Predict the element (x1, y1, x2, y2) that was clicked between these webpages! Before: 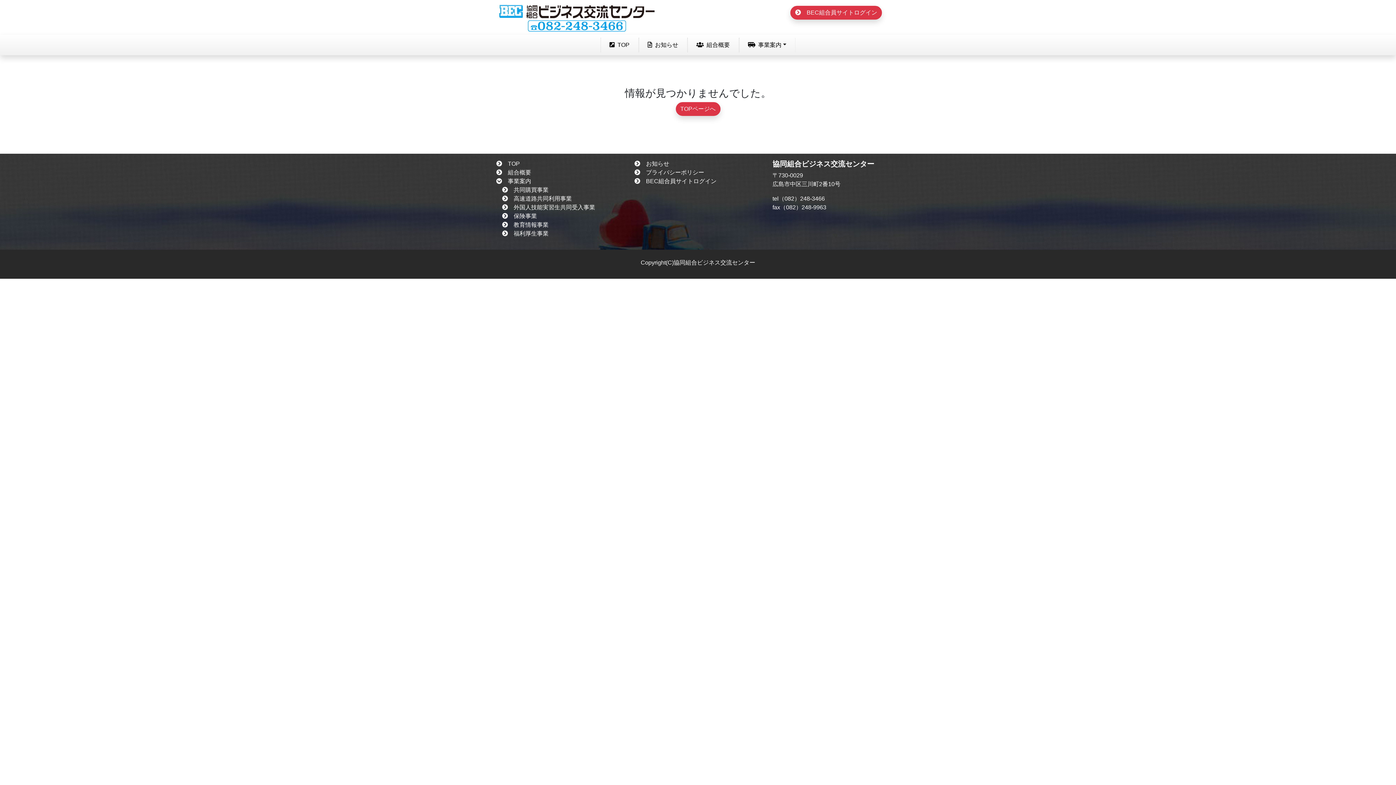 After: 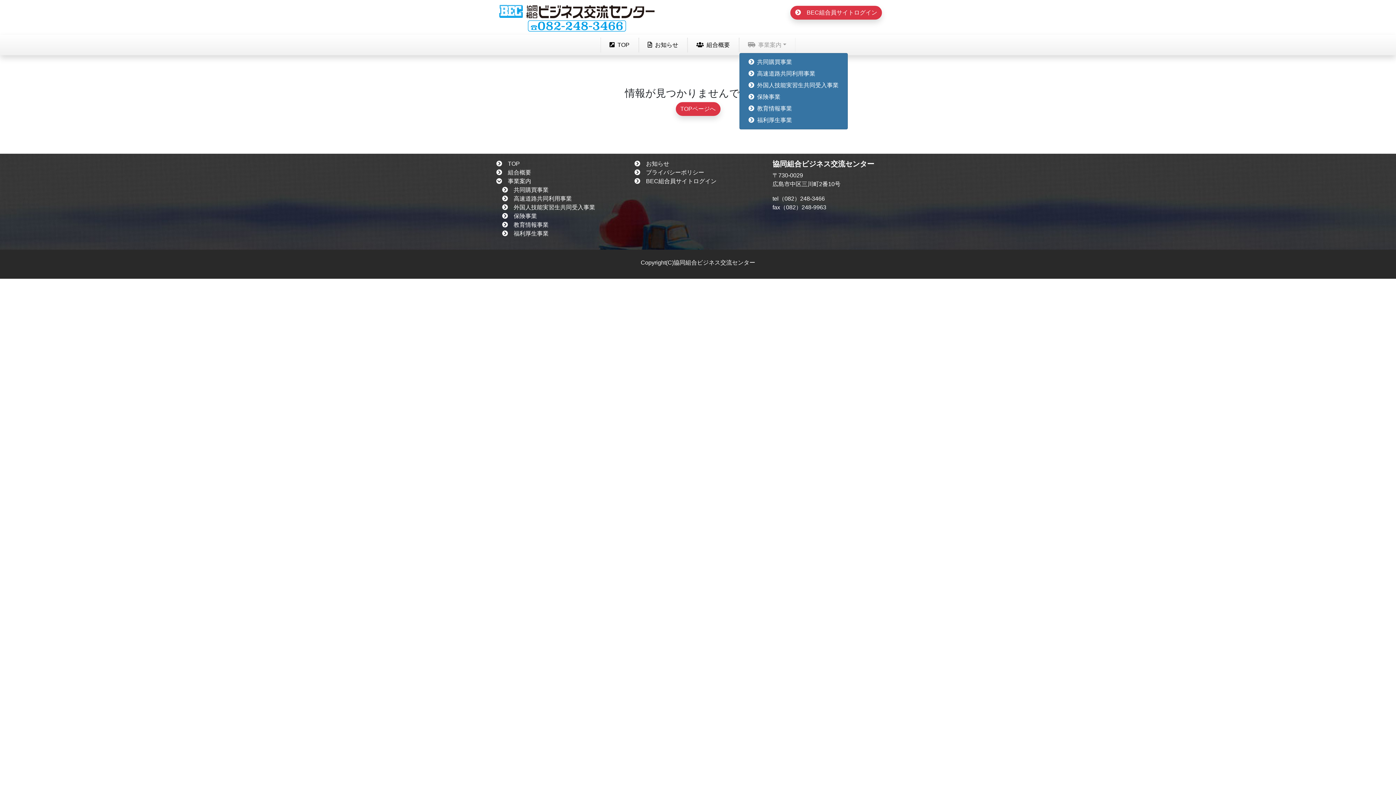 Action: bbox: (745, 37, 789, 52) label: 事業案内